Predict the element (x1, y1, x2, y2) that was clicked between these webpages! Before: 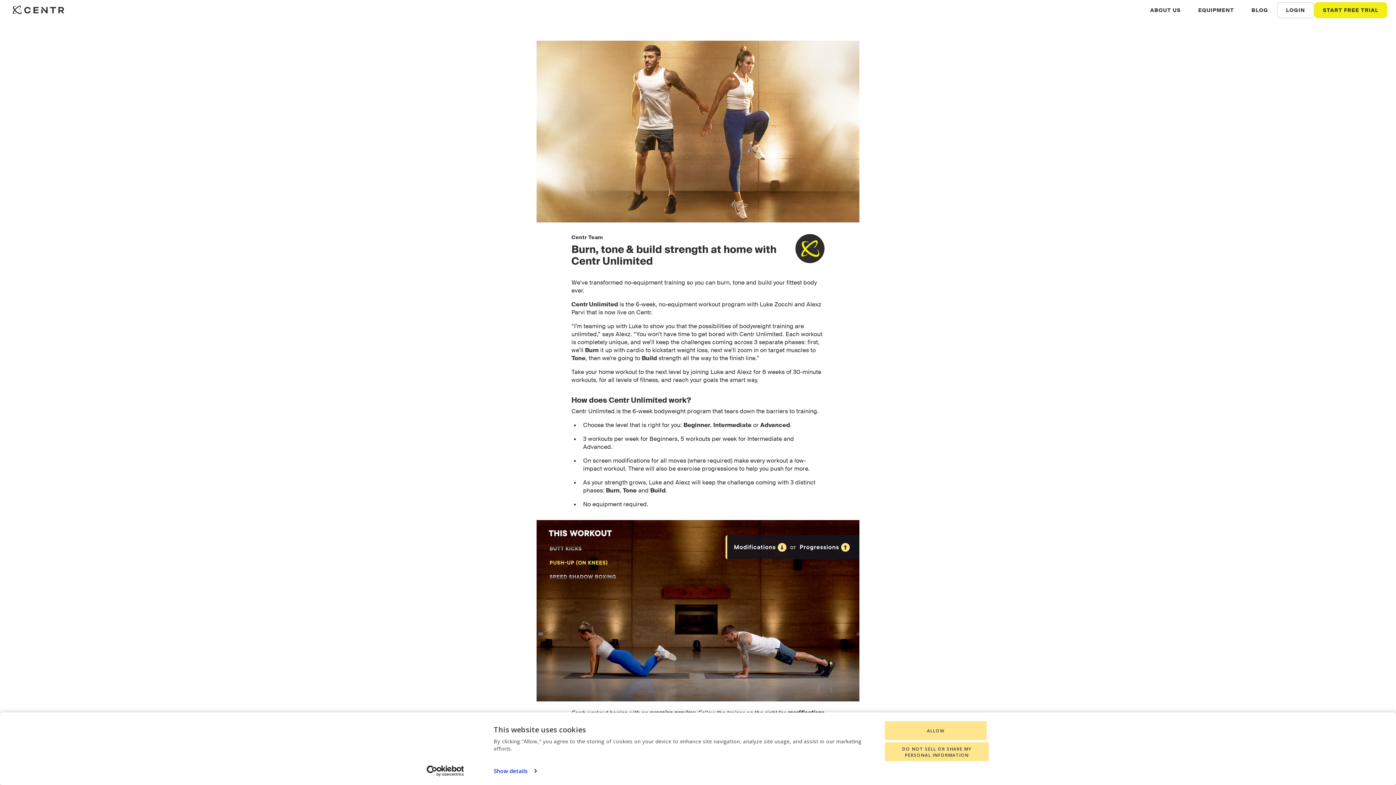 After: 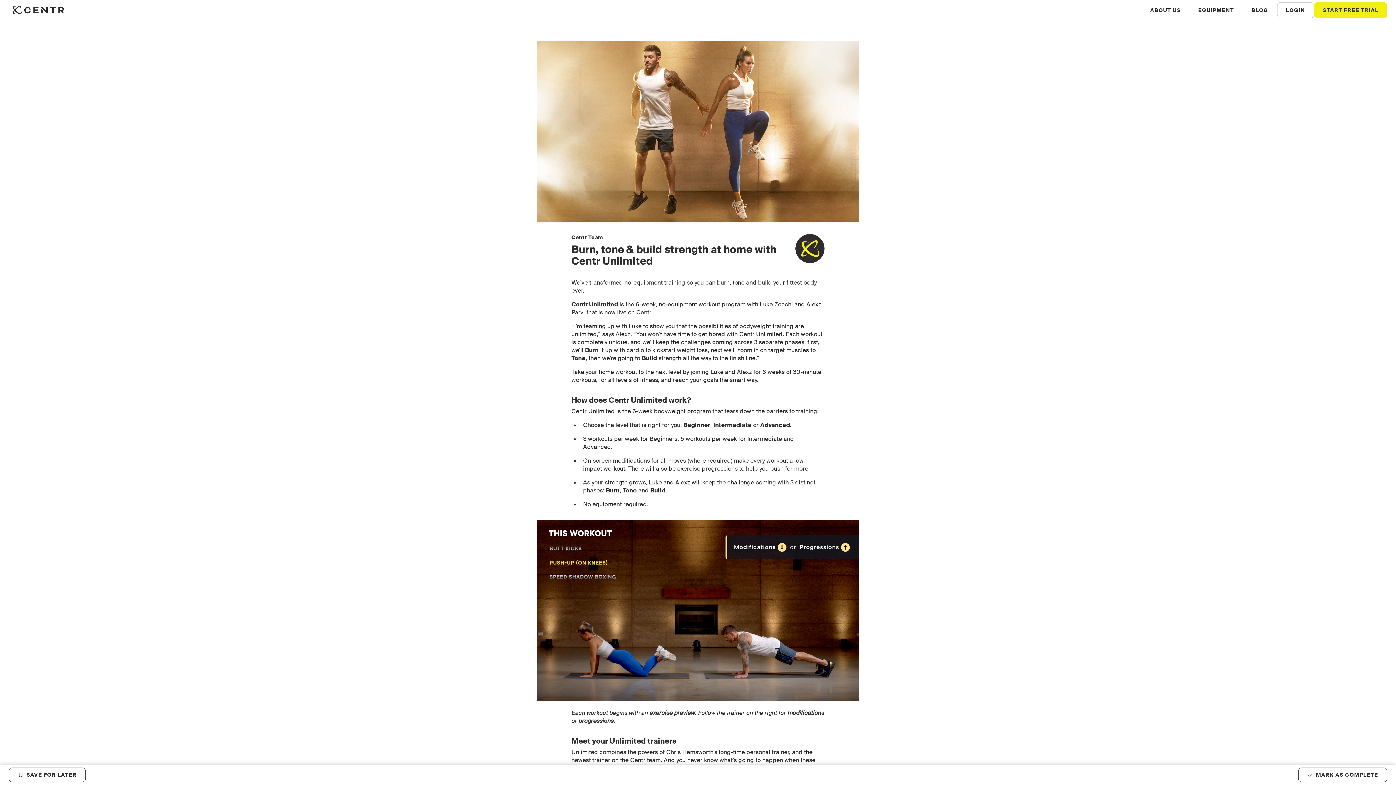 Action: bbox: (885, 721, 986, 740) label: ALLOW